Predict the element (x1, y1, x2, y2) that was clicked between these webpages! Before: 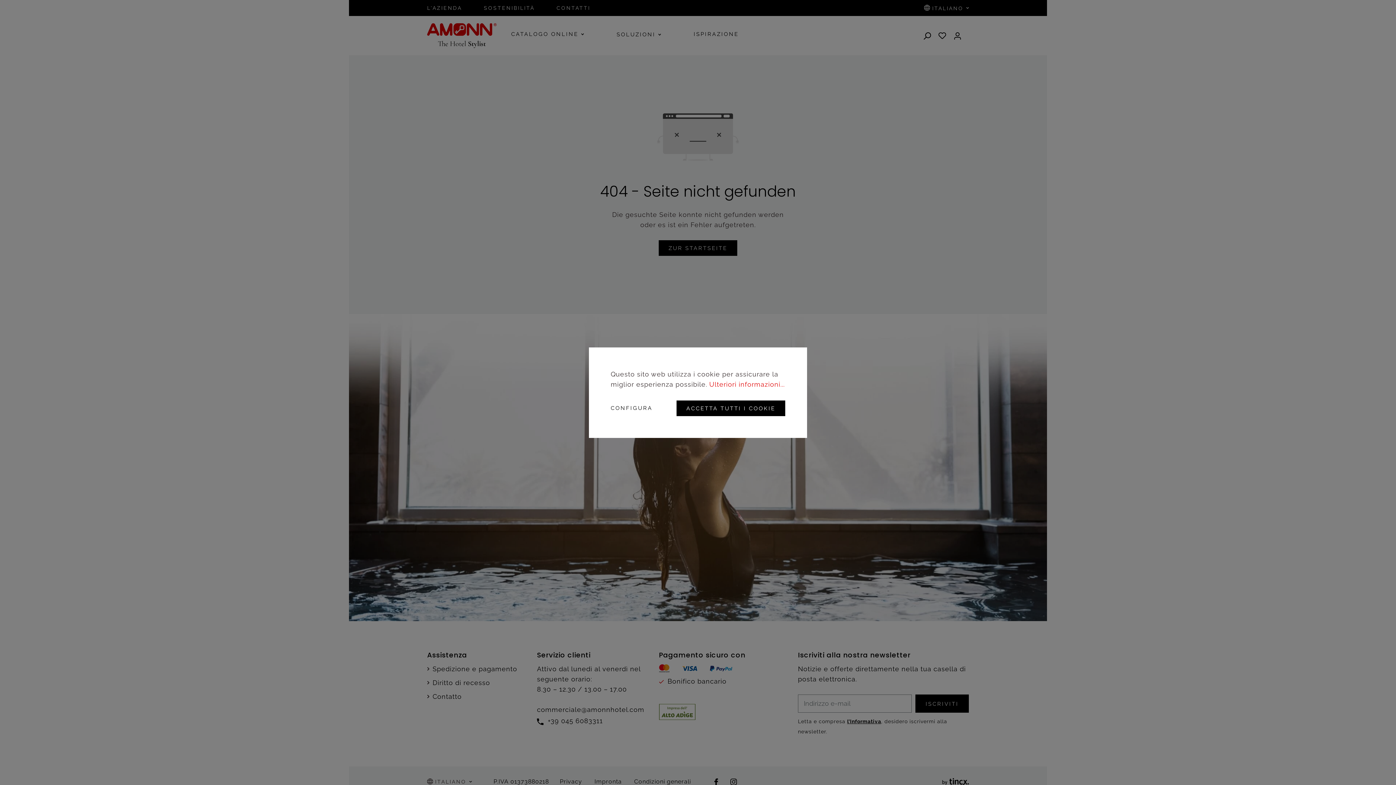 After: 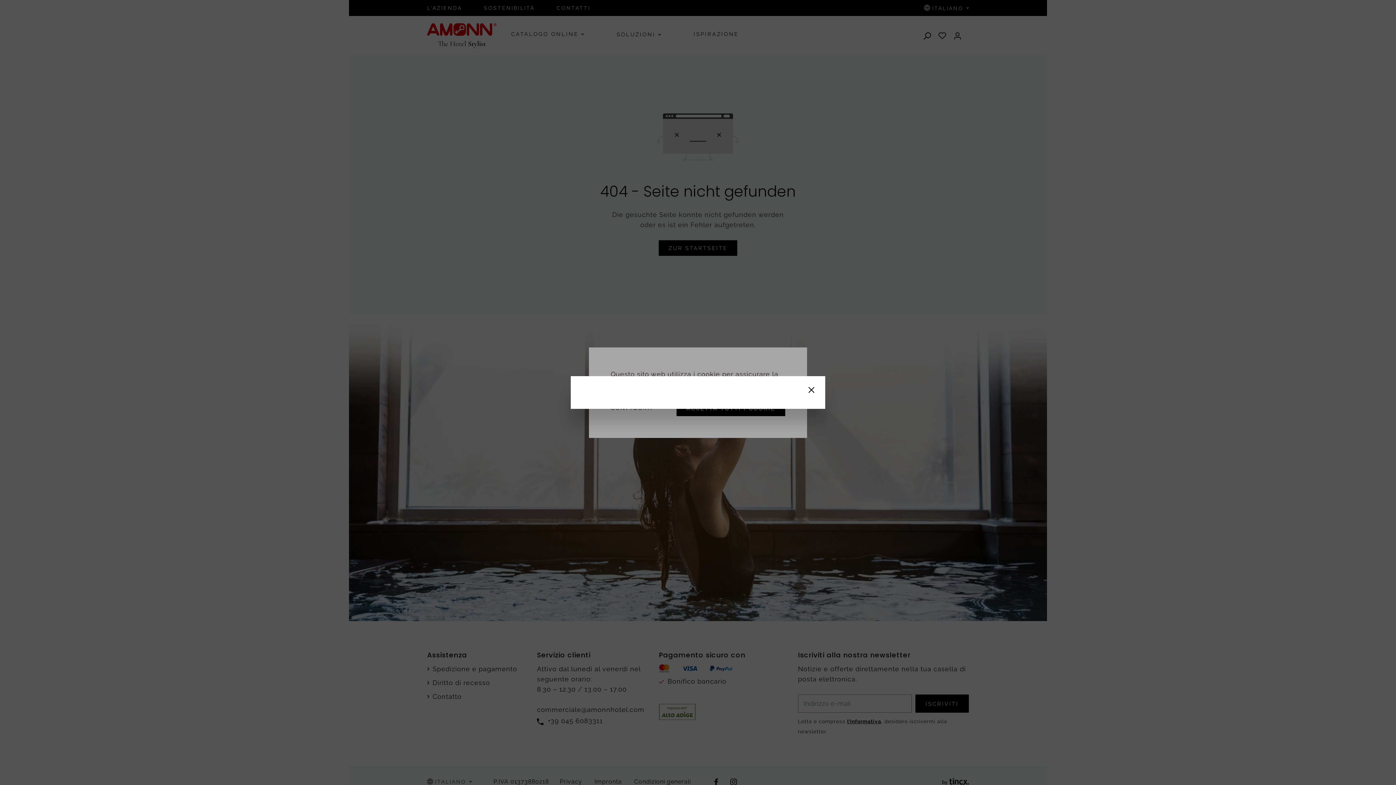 Action: label: Ulteriori informazioni... bbox: (709, 379, 784, 389)